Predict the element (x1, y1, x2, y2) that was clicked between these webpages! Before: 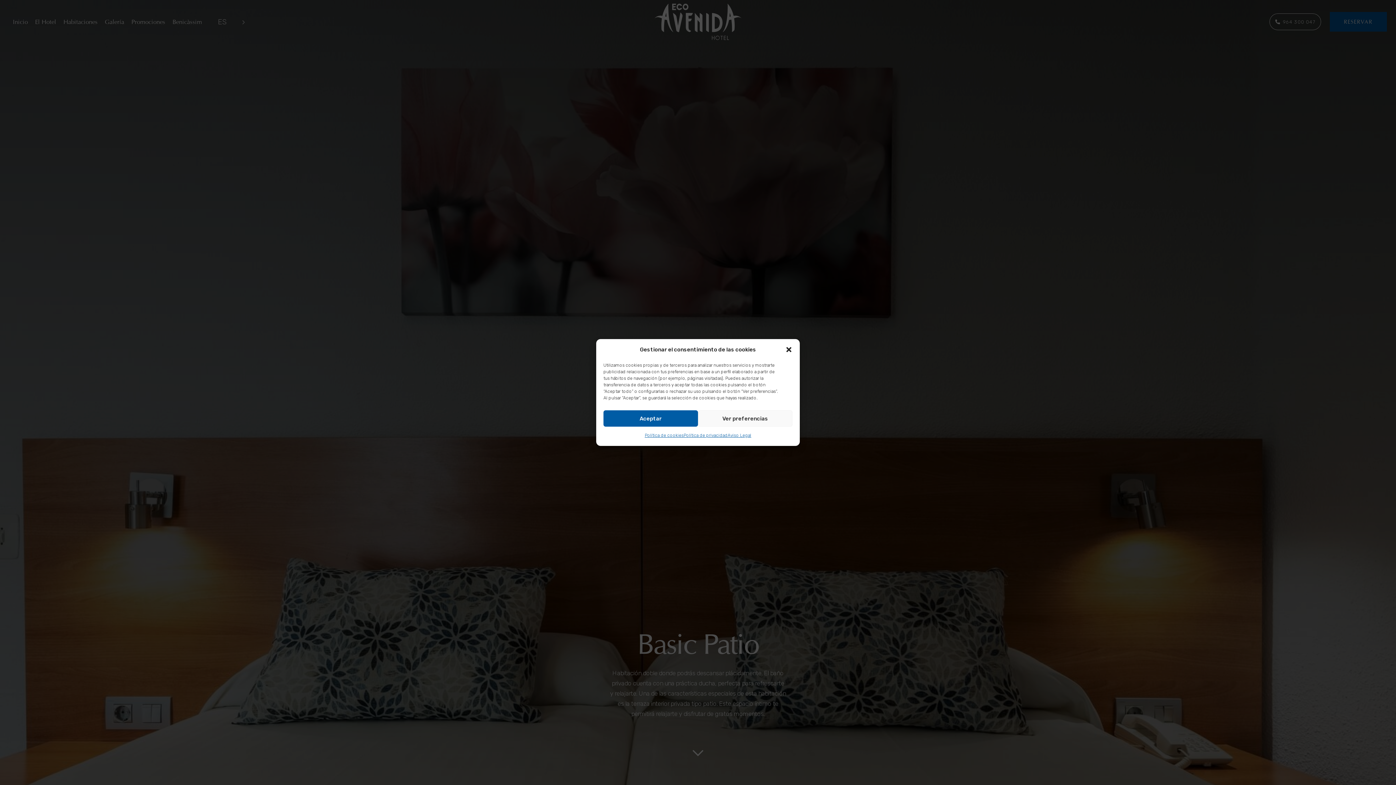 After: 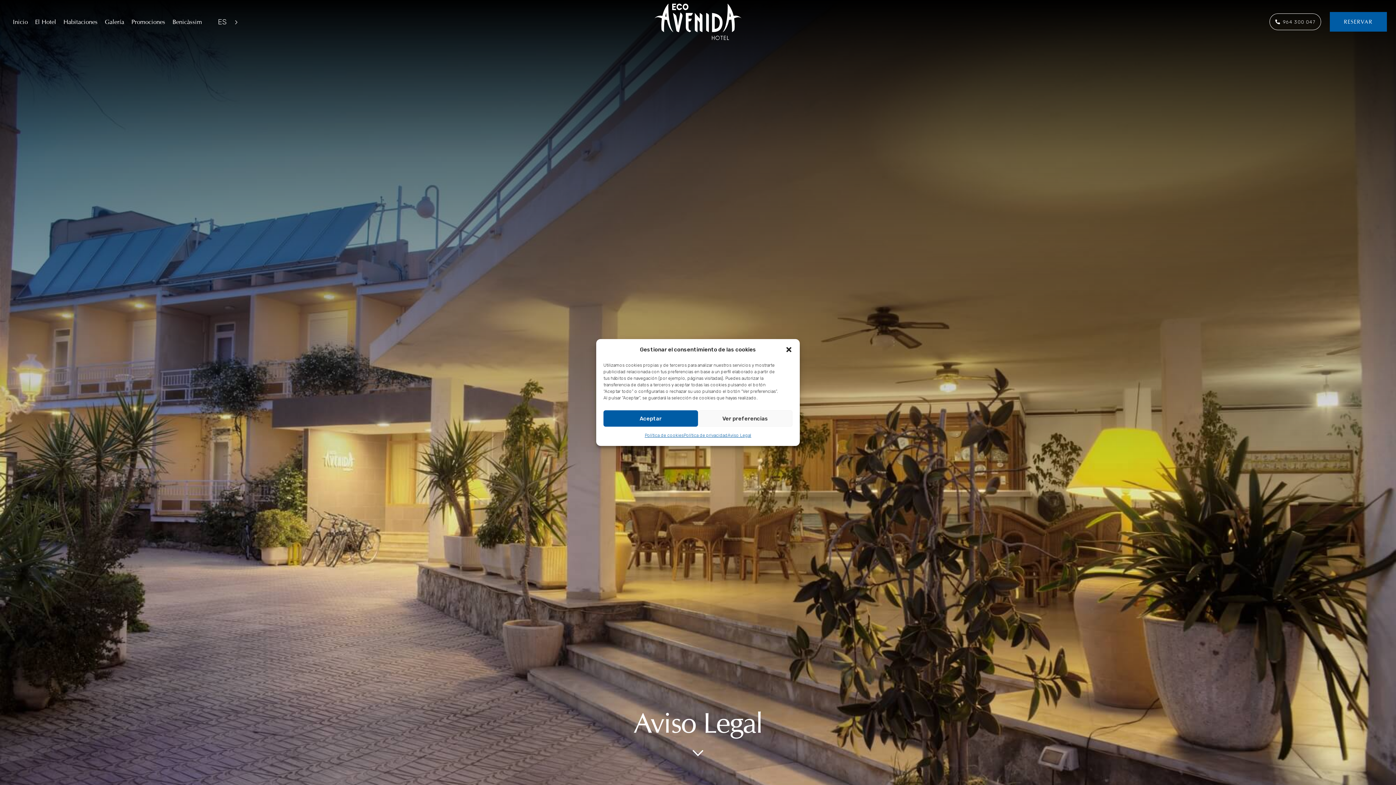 Action: bbox: (727, 430, 751, 440) label: Aviso Legal